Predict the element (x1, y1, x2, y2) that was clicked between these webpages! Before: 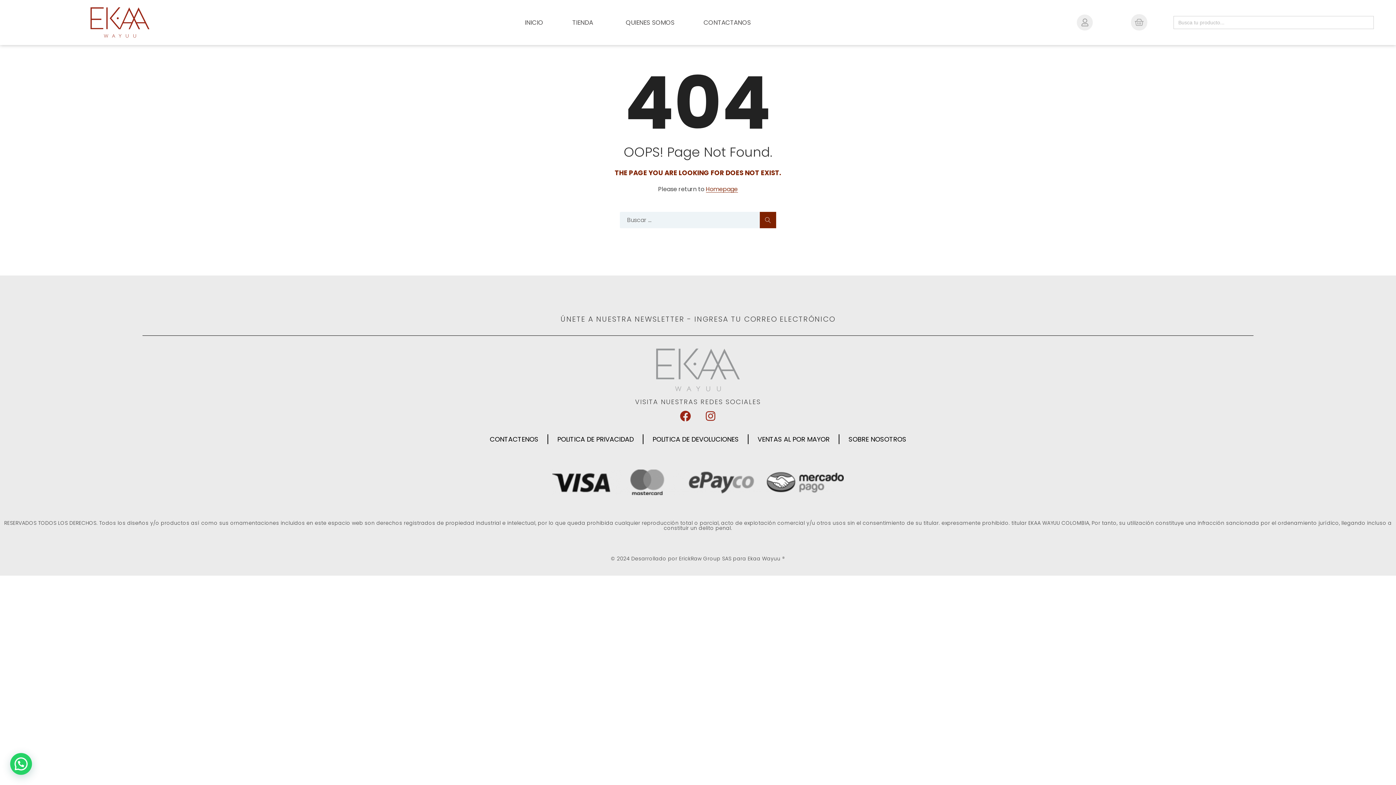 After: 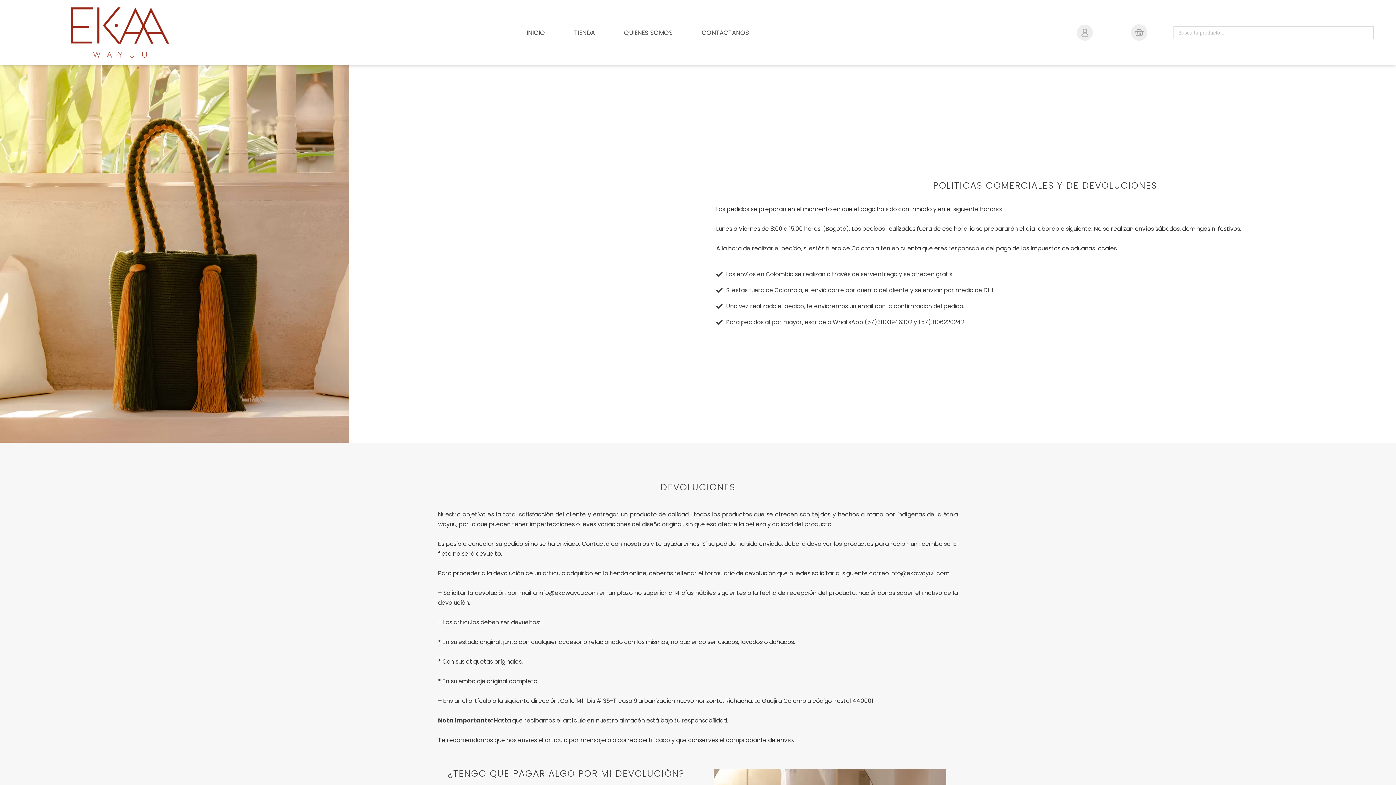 Action: bbox: (652, 434, 738, 444) label: POLITICA DE DEVOLUCIONES